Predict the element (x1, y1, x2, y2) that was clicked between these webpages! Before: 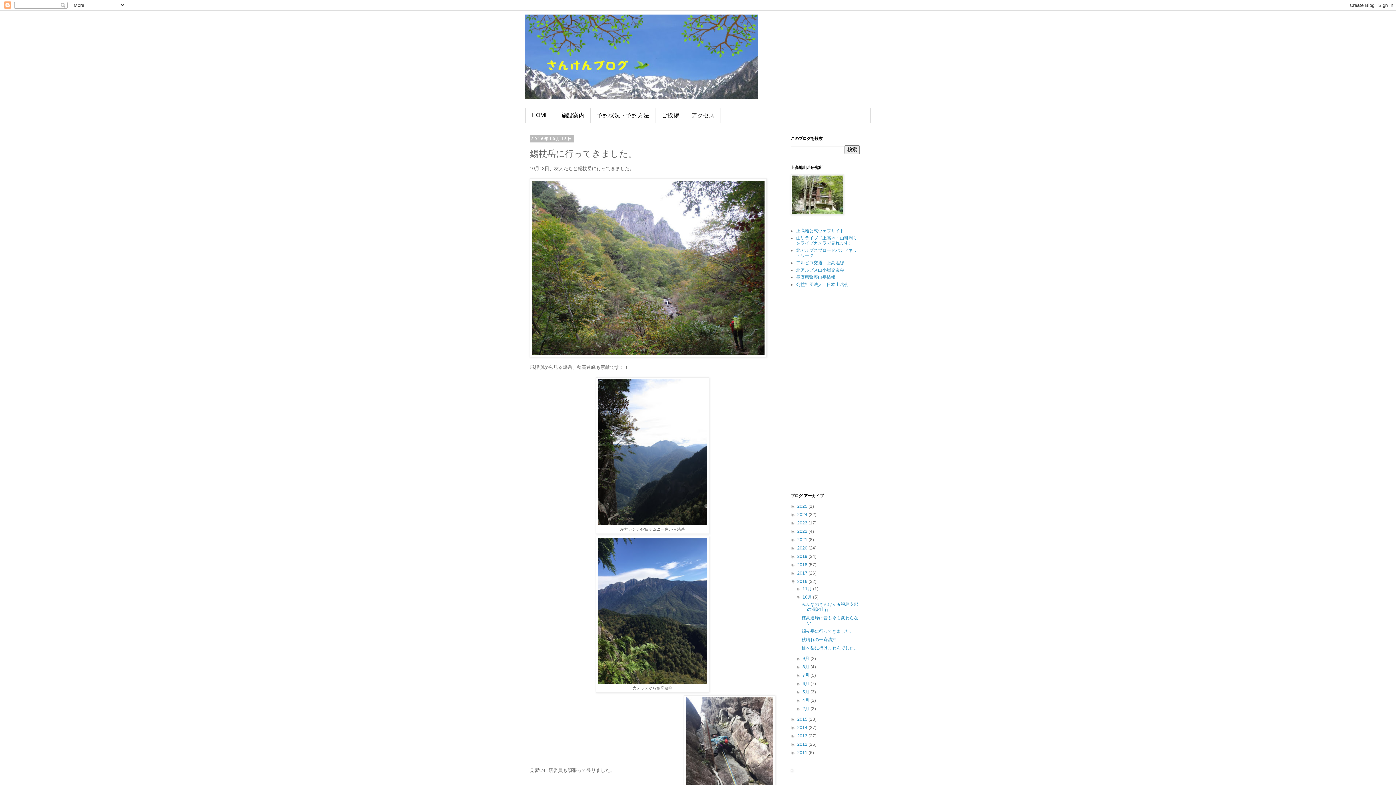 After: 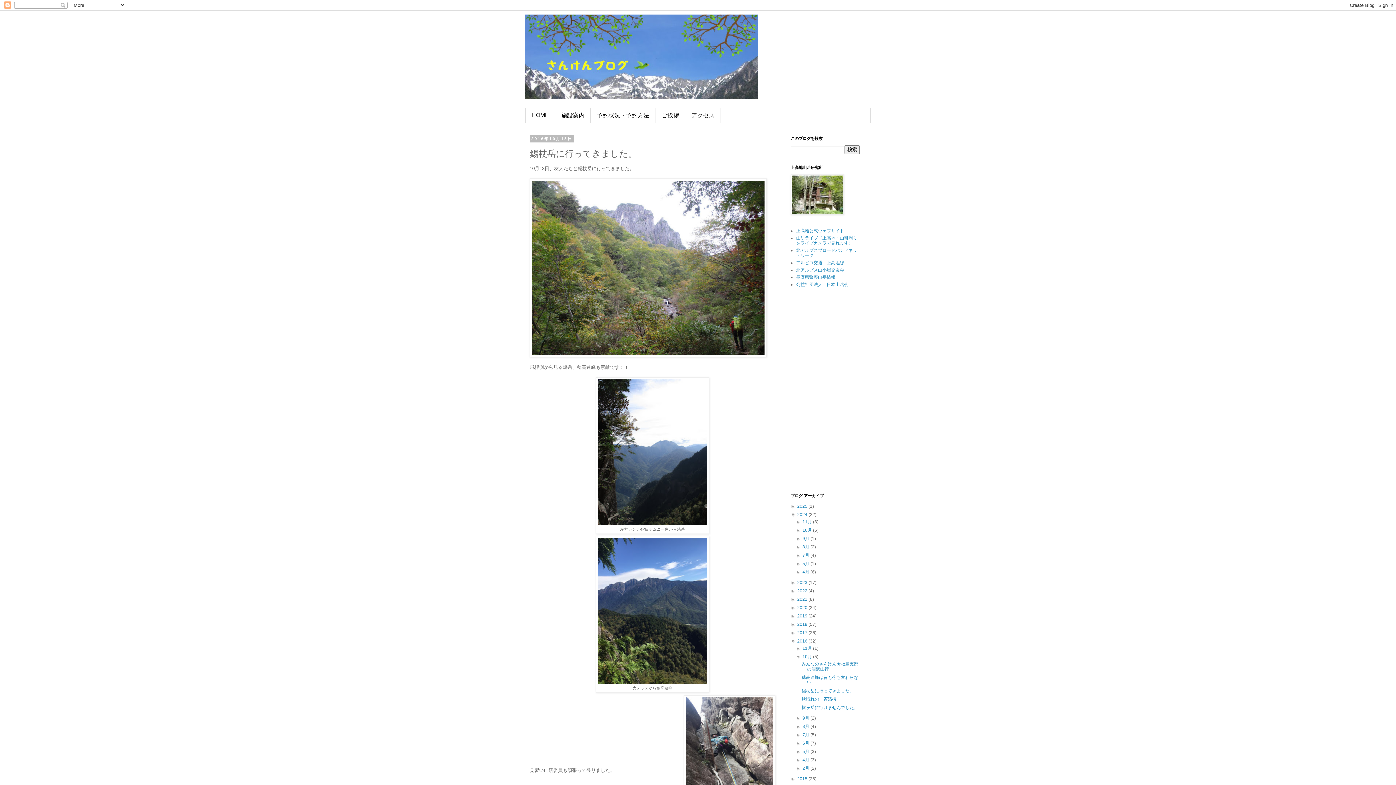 Action: label: ►   bbox: (790, 512, 797, 517)